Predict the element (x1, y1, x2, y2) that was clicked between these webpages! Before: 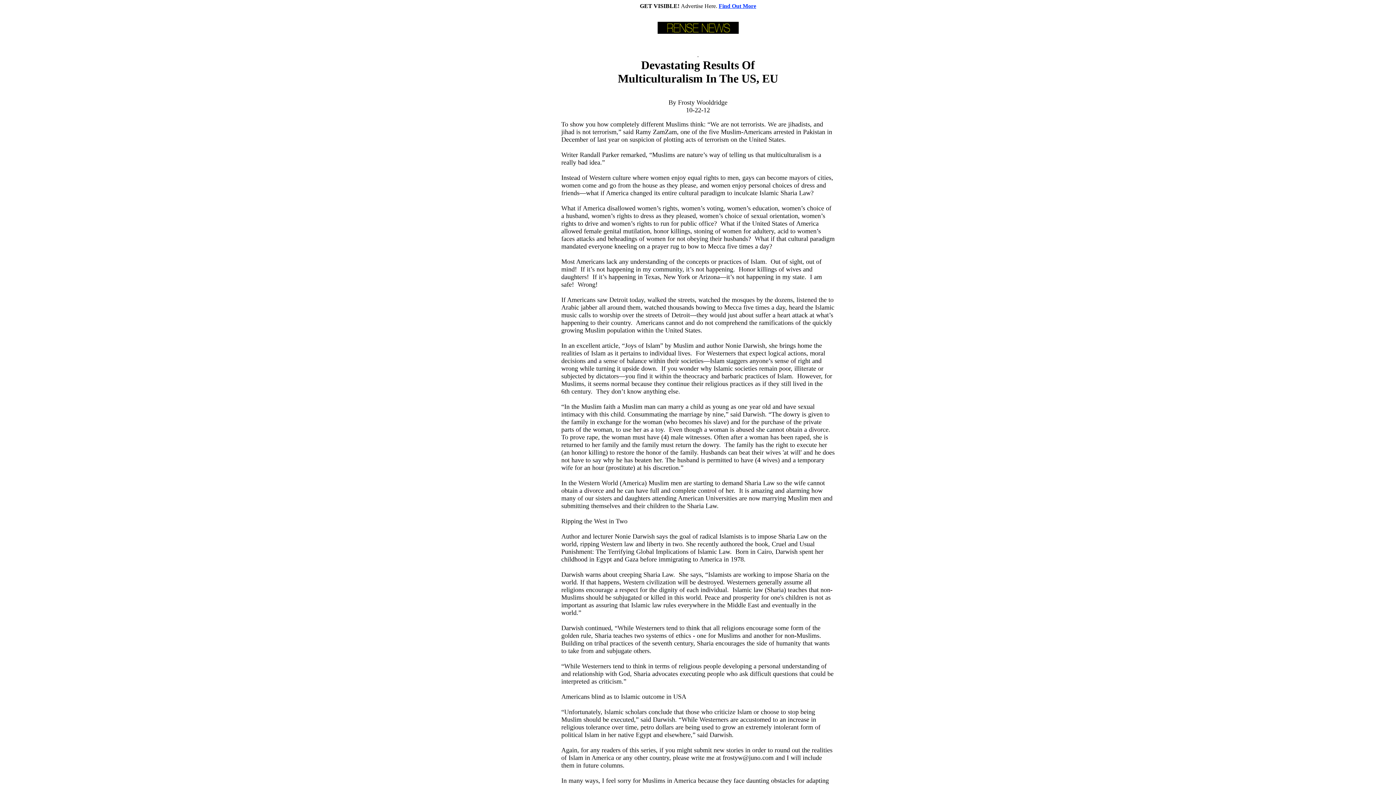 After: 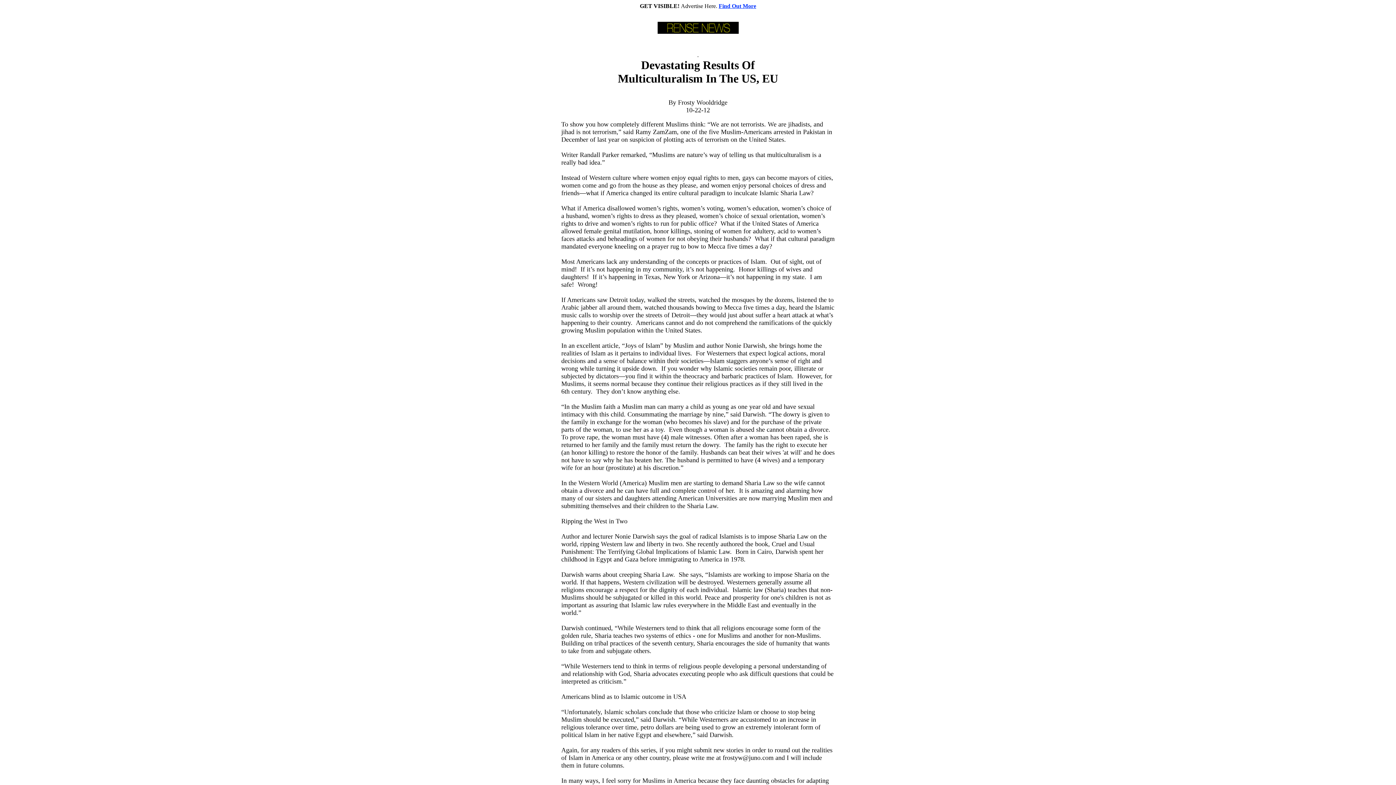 Action: bbox: (718, 2, 756, 9) label: Find Out More